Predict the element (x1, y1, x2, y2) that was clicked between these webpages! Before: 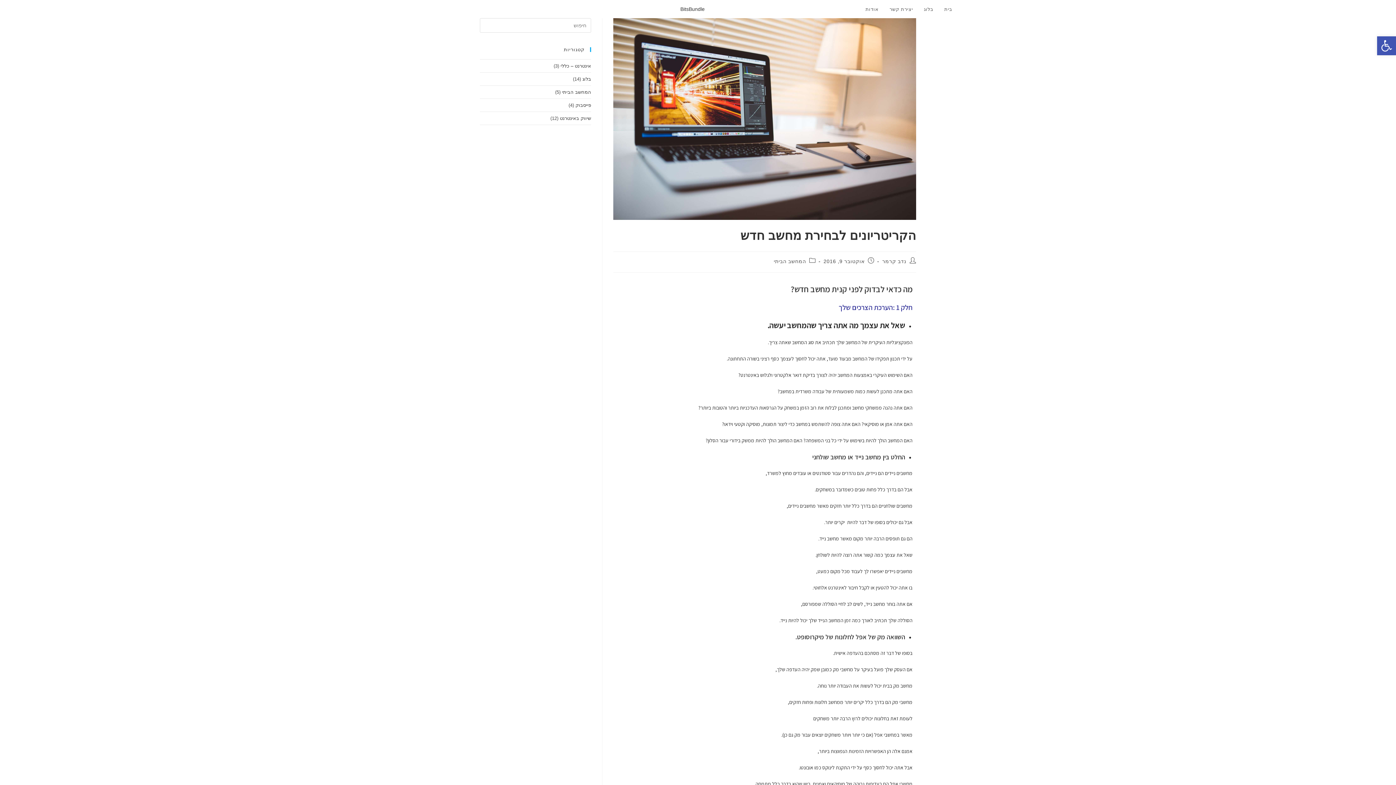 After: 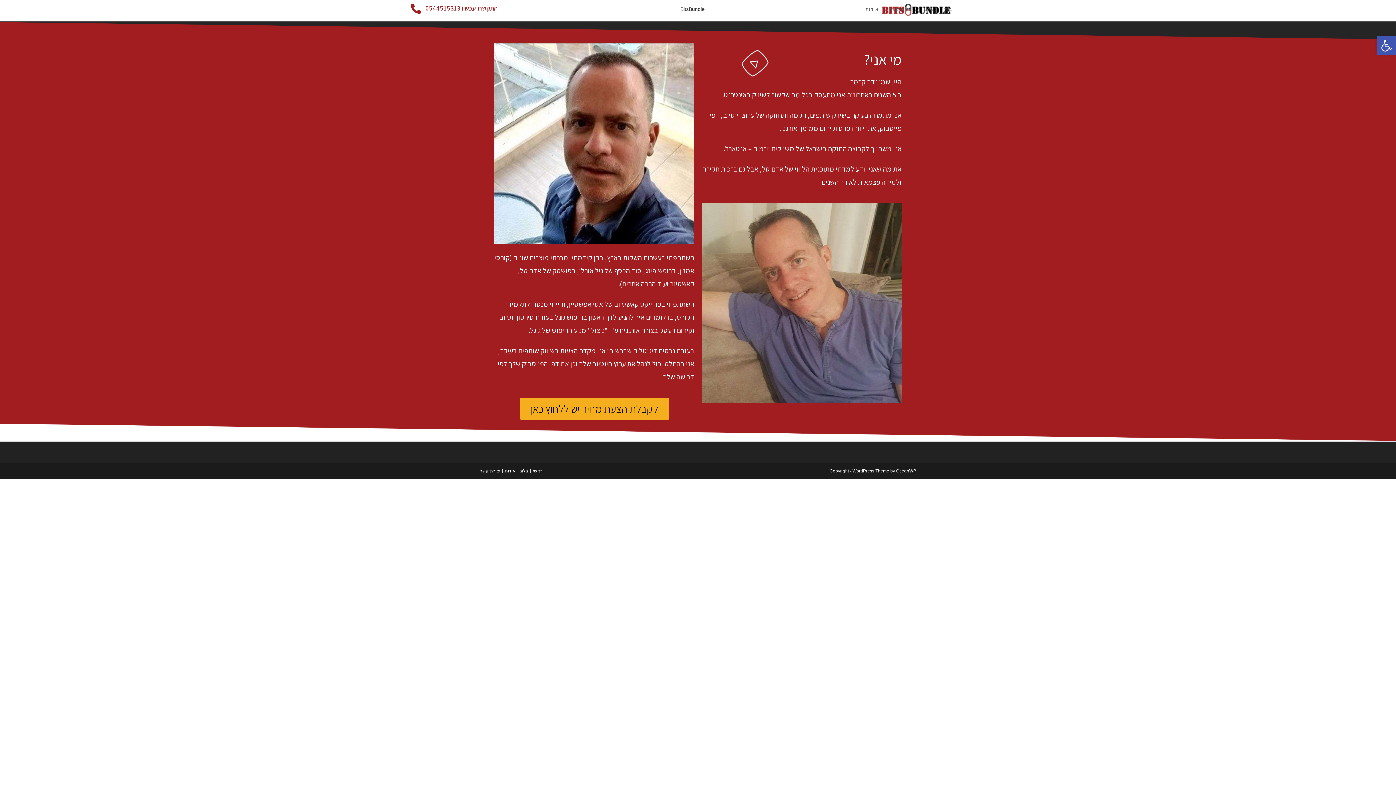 Action: bbox: (860, 0, 884, 18) label: אודות